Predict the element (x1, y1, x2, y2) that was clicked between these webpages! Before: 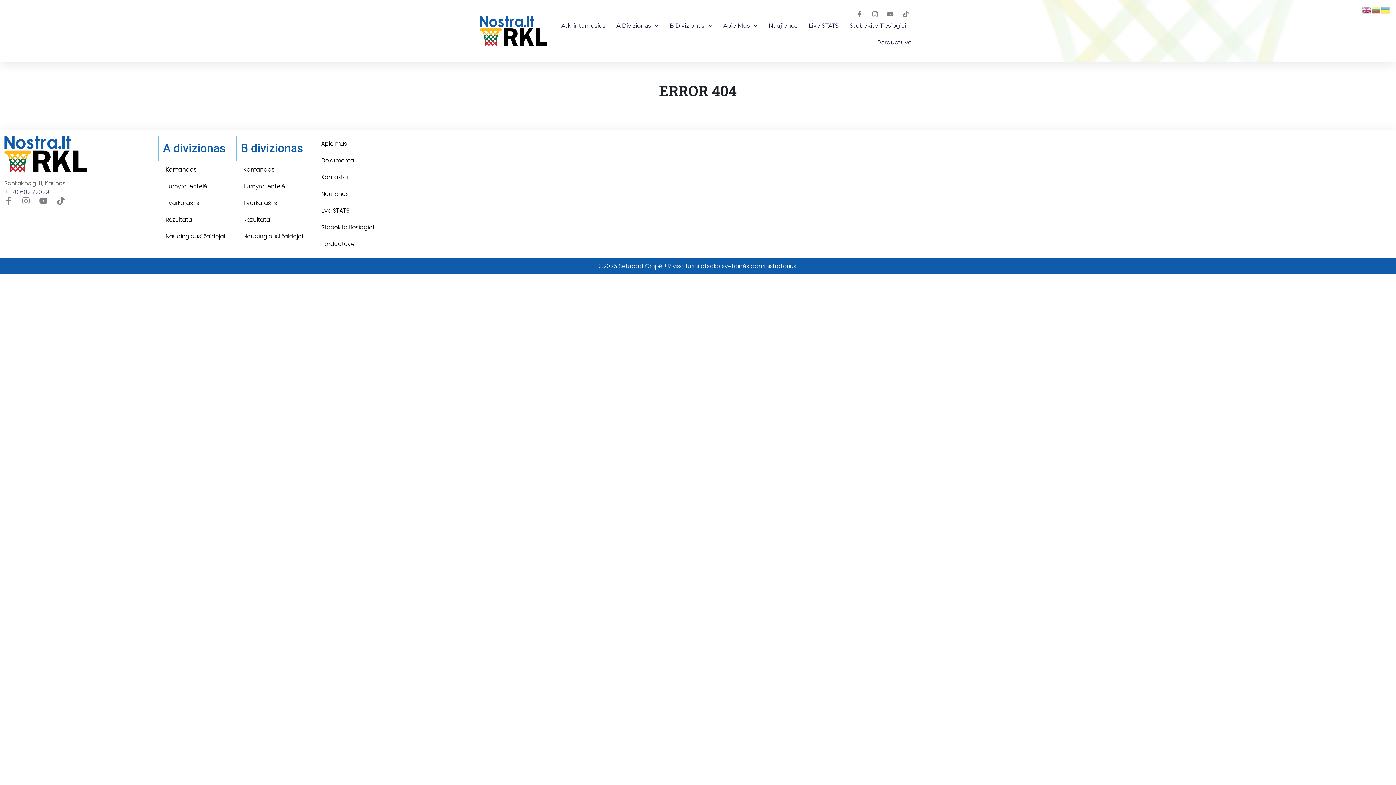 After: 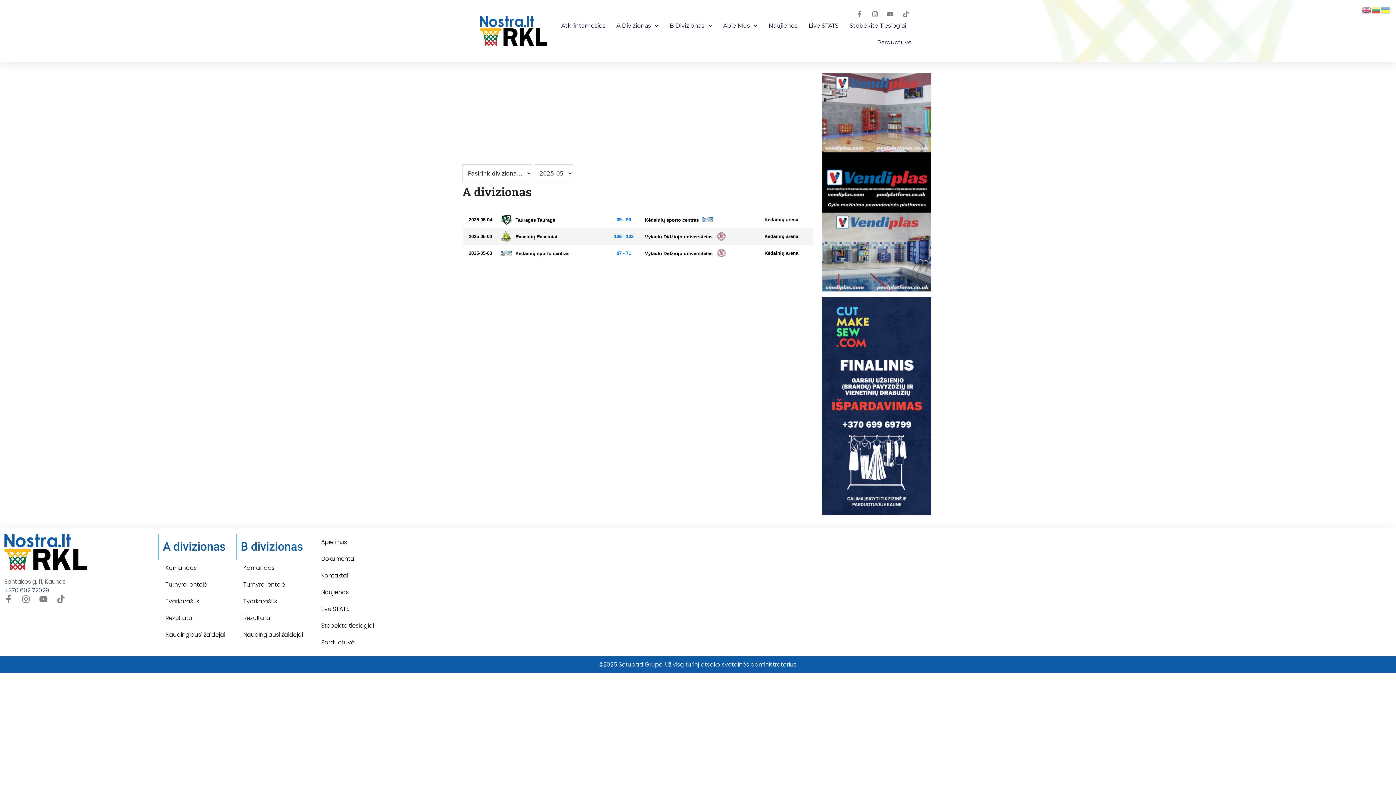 Action: label: Rezultatai bbox: (236, 211, 313, 228)